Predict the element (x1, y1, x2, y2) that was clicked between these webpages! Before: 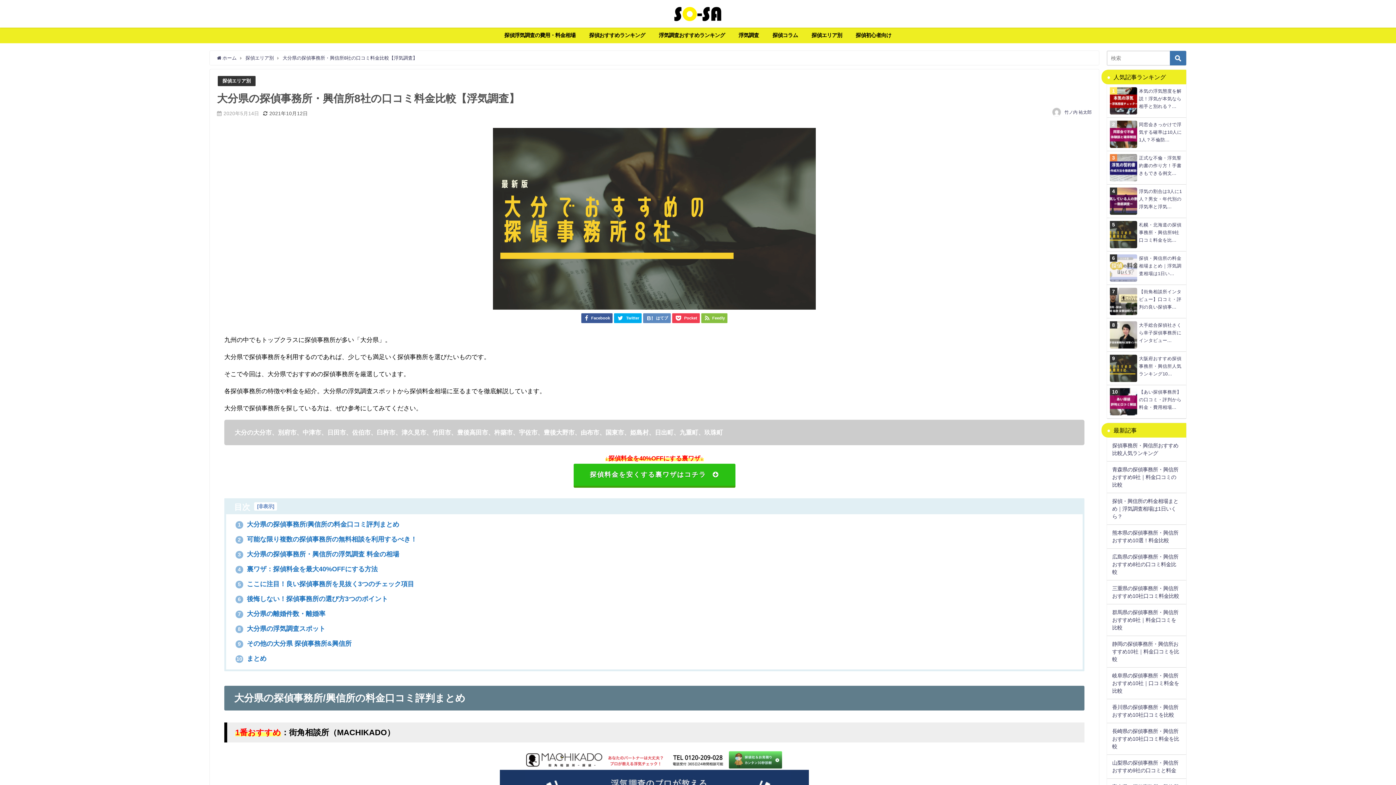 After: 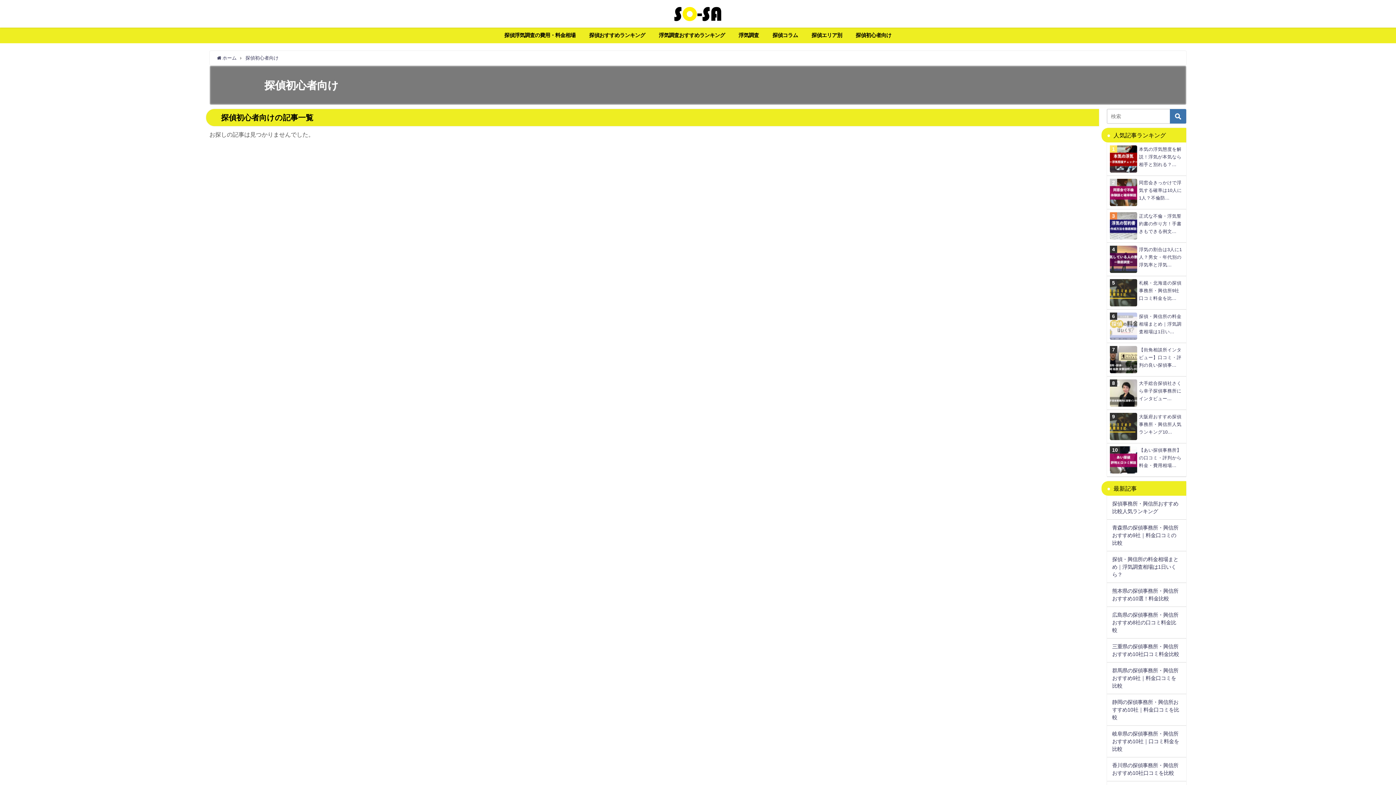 Action: bbox: (849, 27, 898, 43) label: 探偵初心者向け